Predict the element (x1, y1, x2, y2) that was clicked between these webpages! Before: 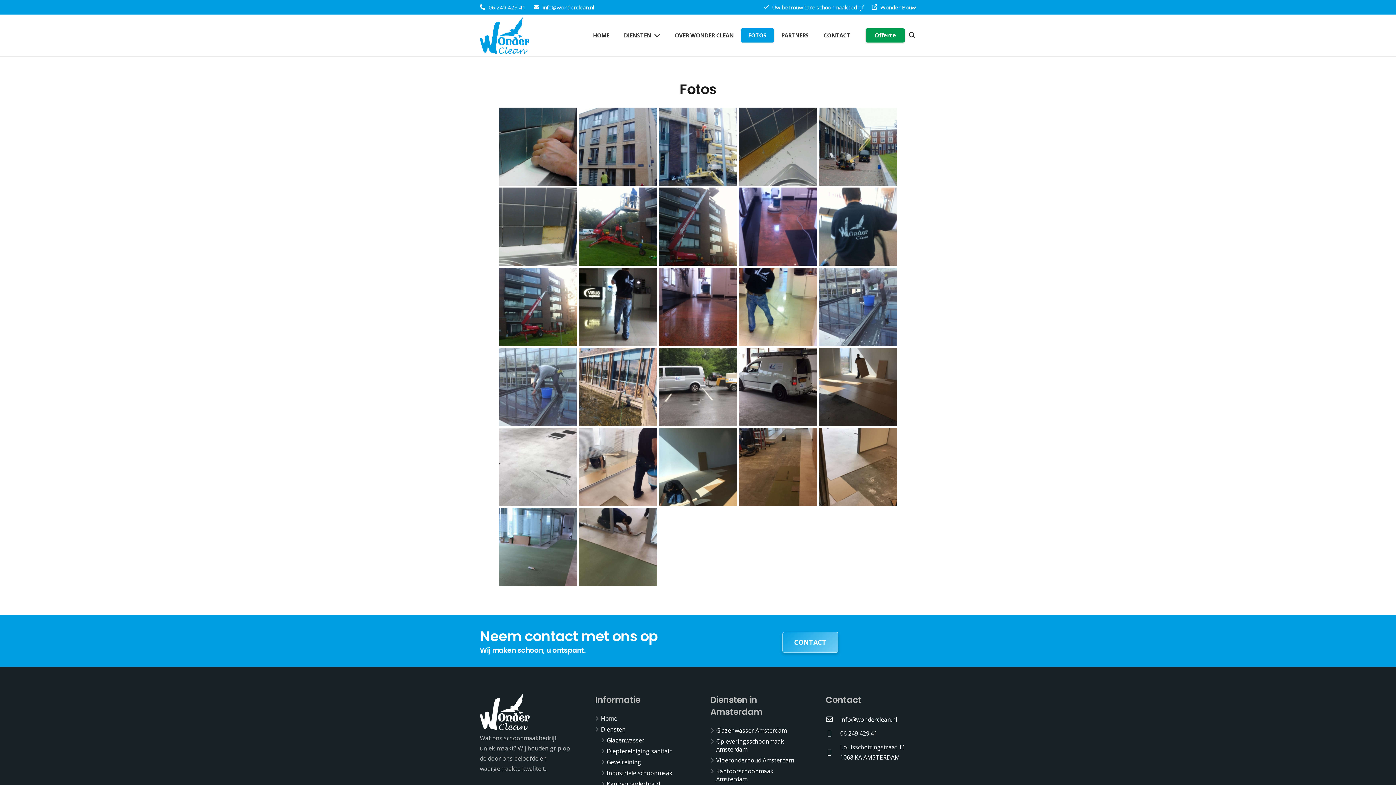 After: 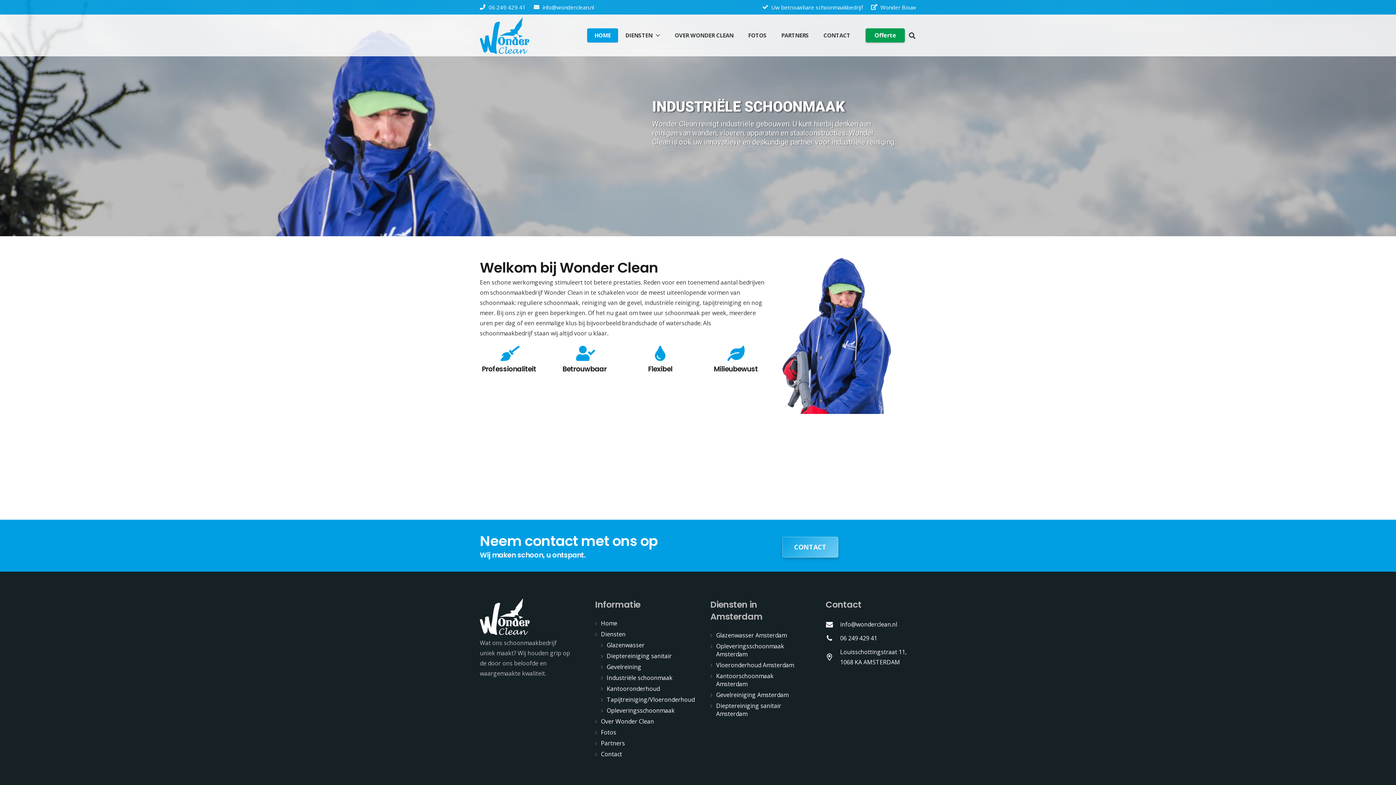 Action: bbox: (480, 17, 529, 53)